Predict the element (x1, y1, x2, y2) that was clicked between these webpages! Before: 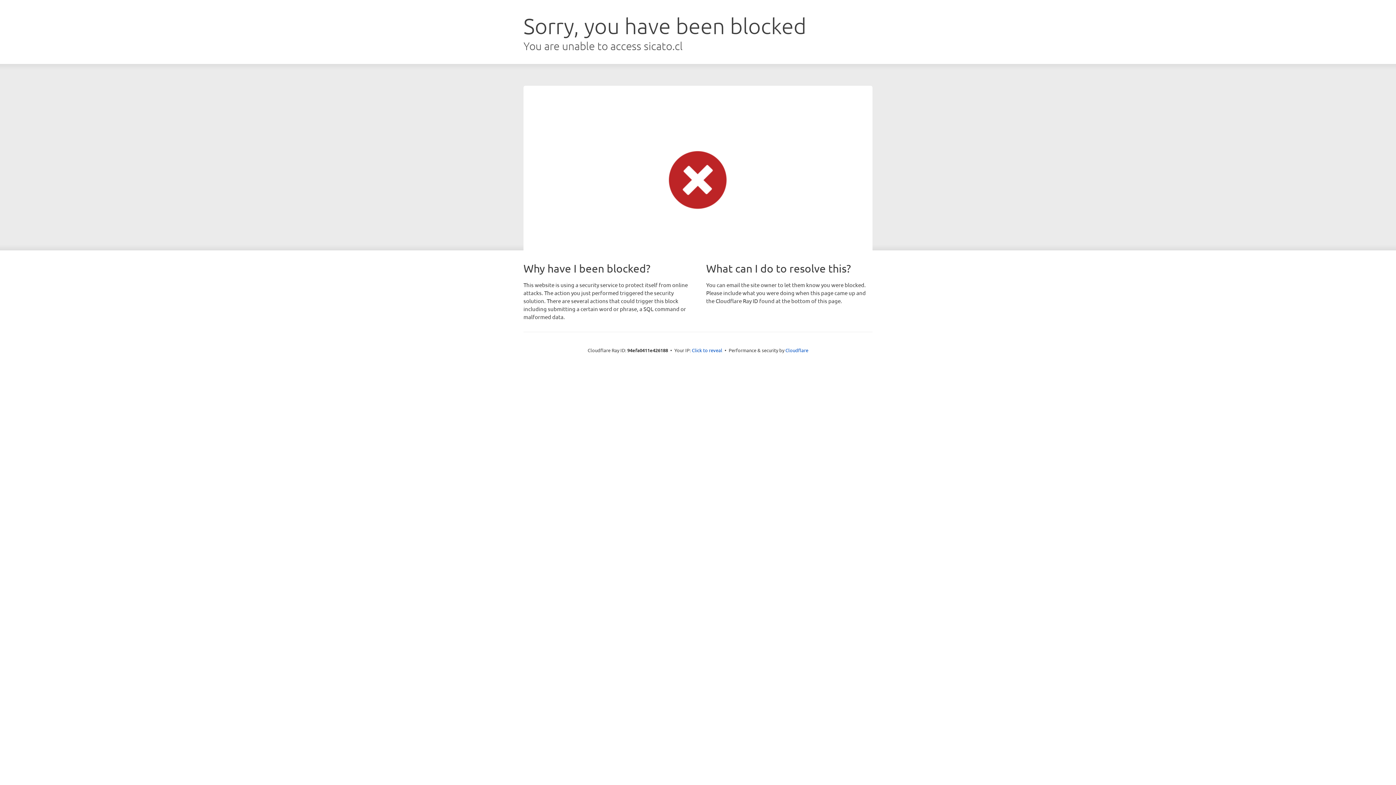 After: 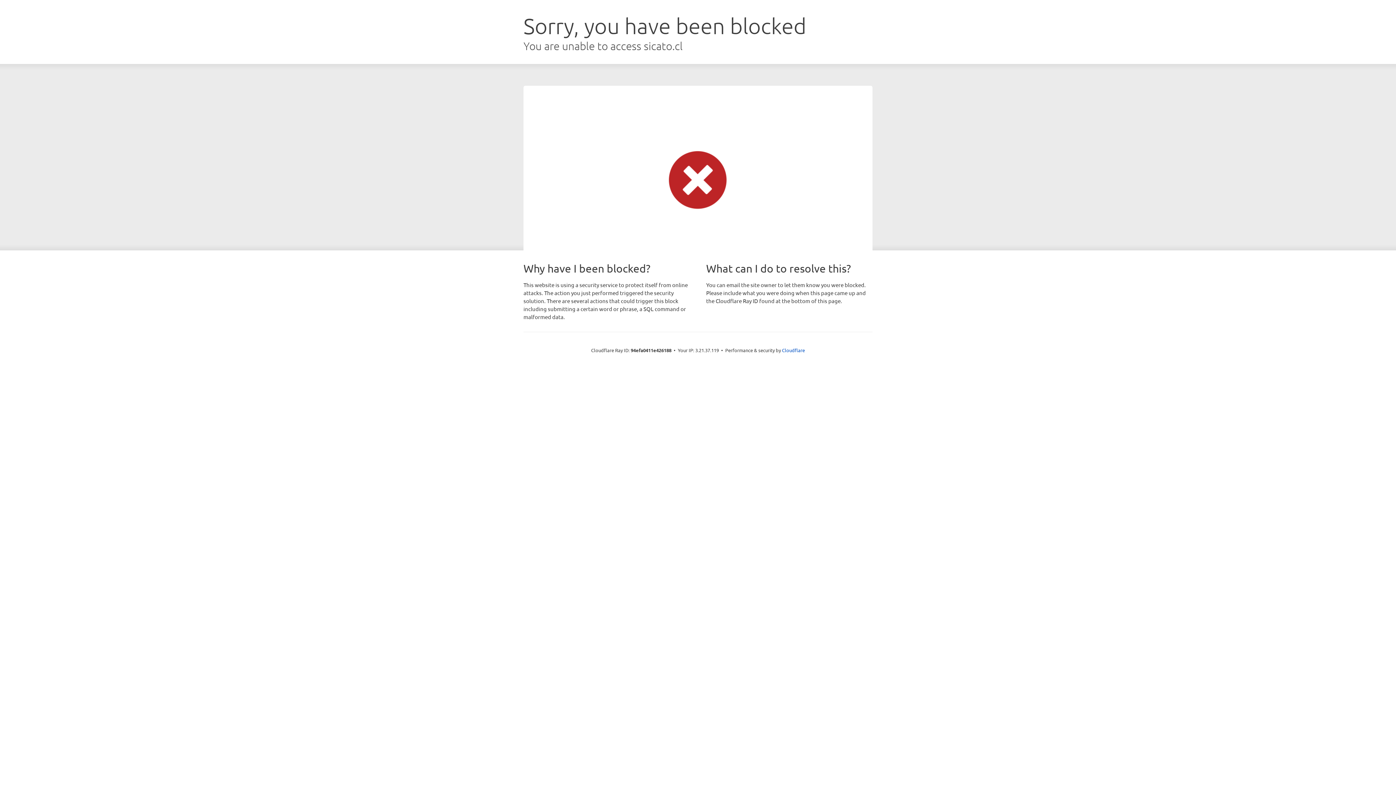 Action: bbox: (692, 346, 722, 353) label: Click to reveal